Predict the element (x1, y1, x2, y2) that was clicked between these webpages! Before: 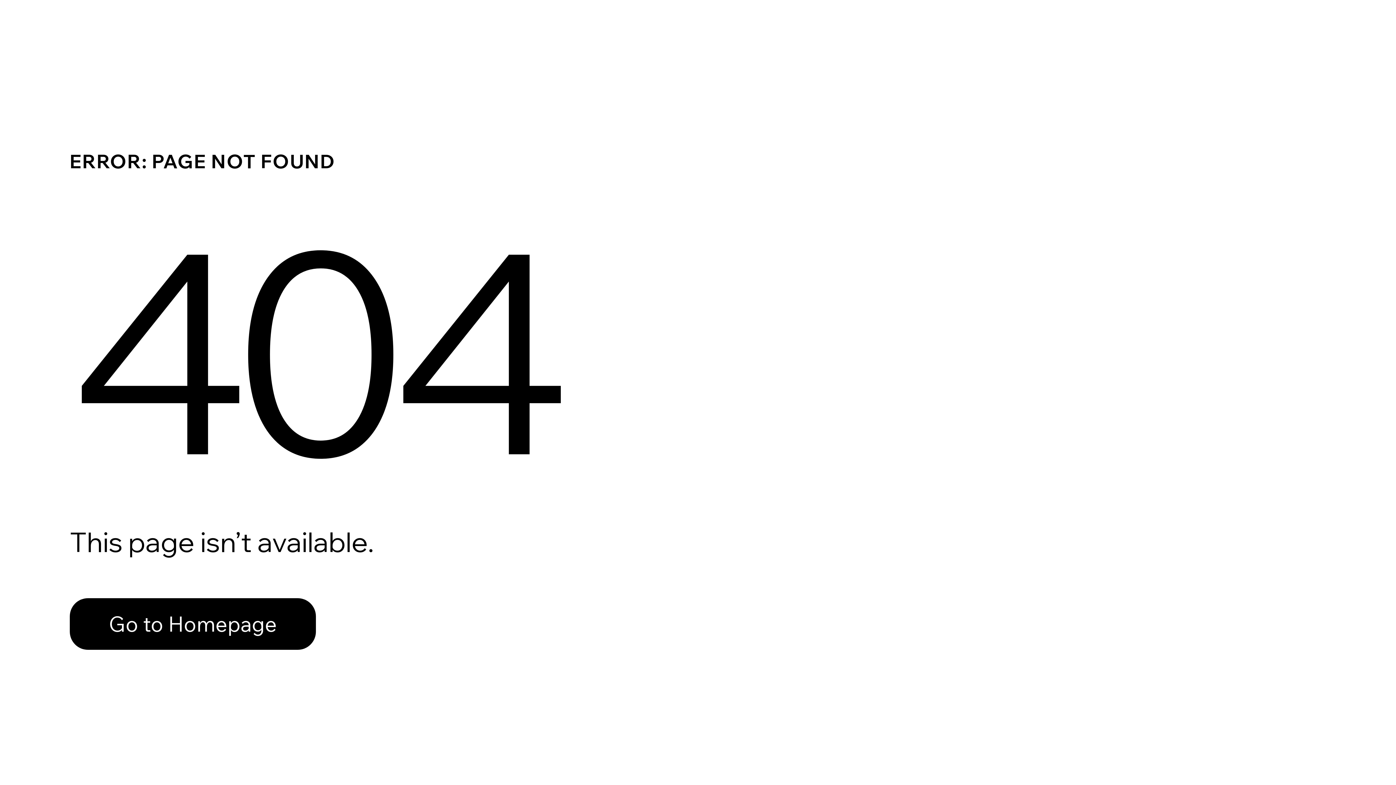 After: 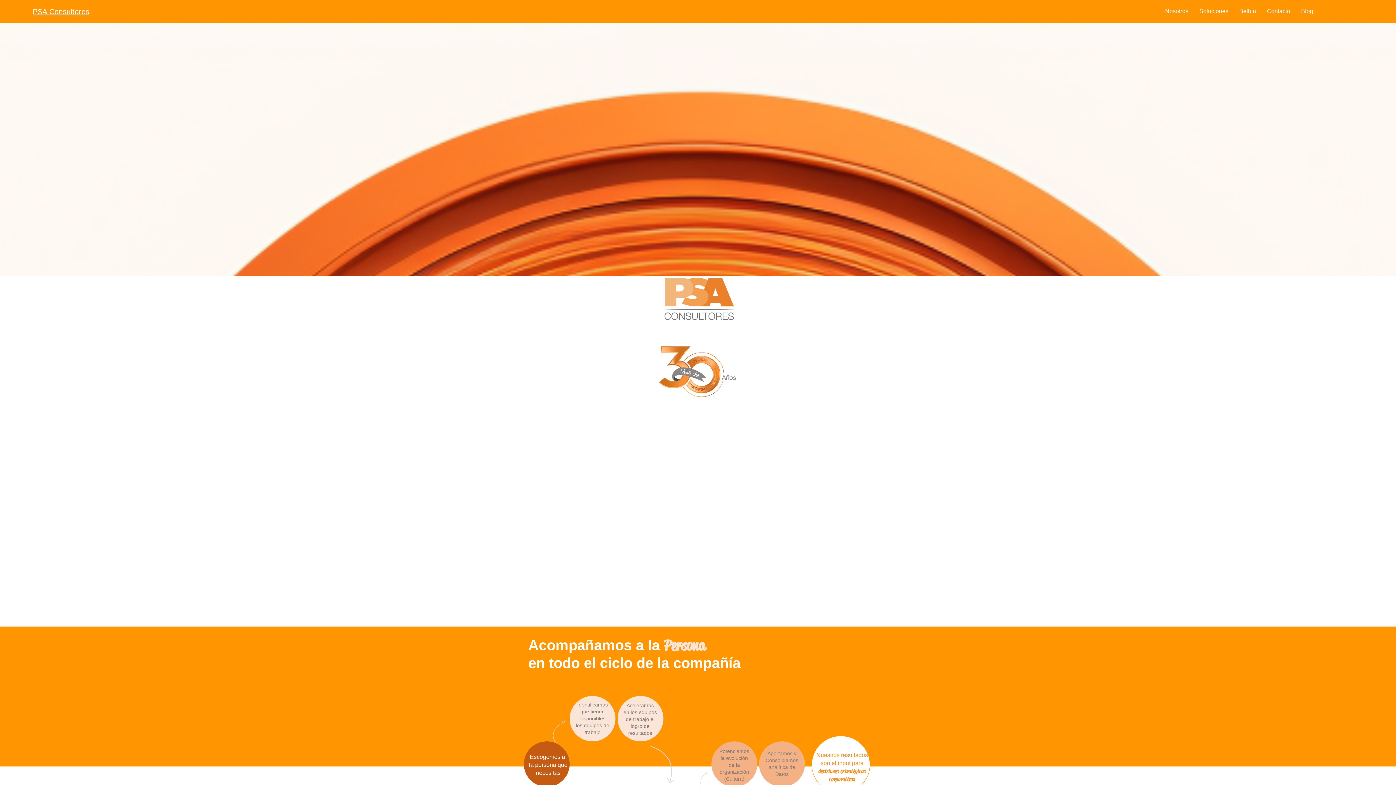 Action: bbox: (69, 598, 316, 650) label: Go to Homepage